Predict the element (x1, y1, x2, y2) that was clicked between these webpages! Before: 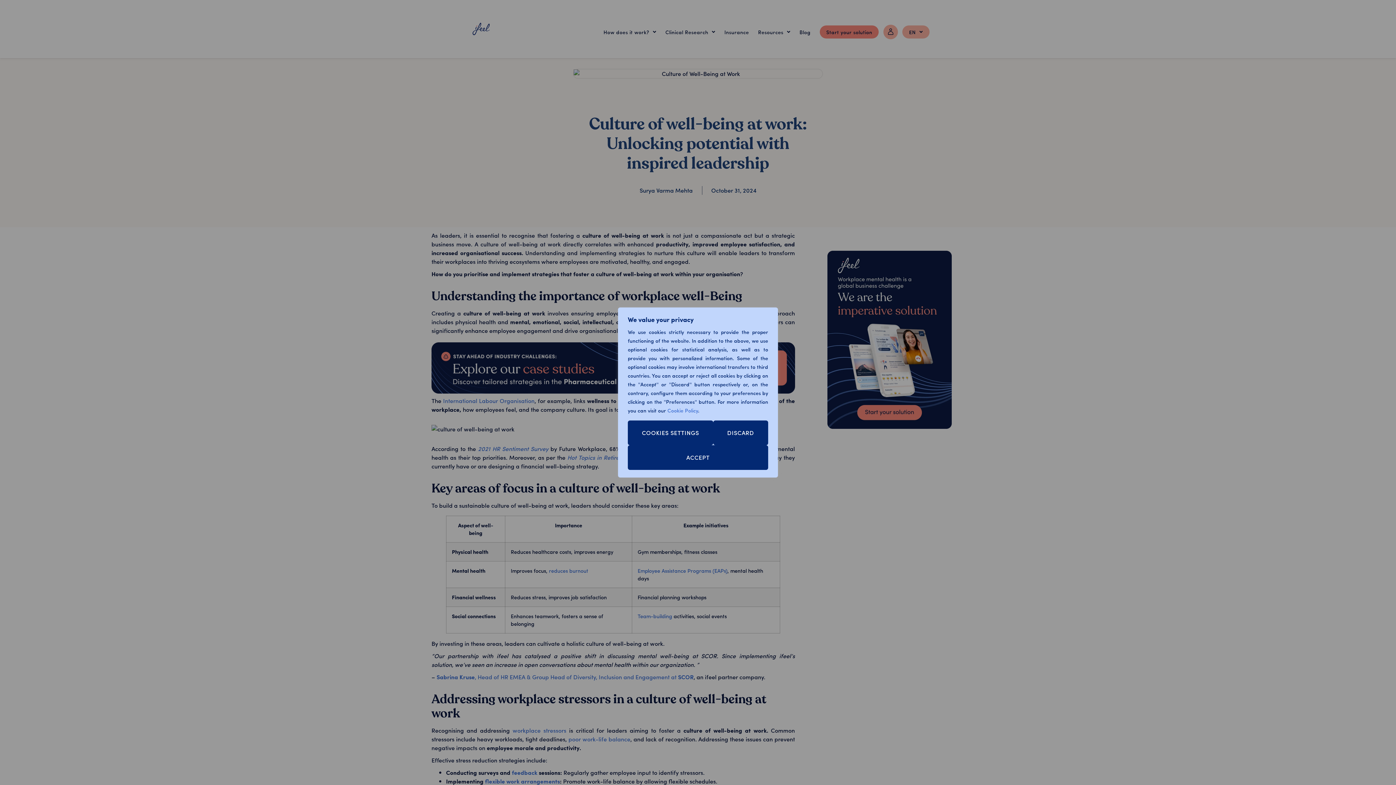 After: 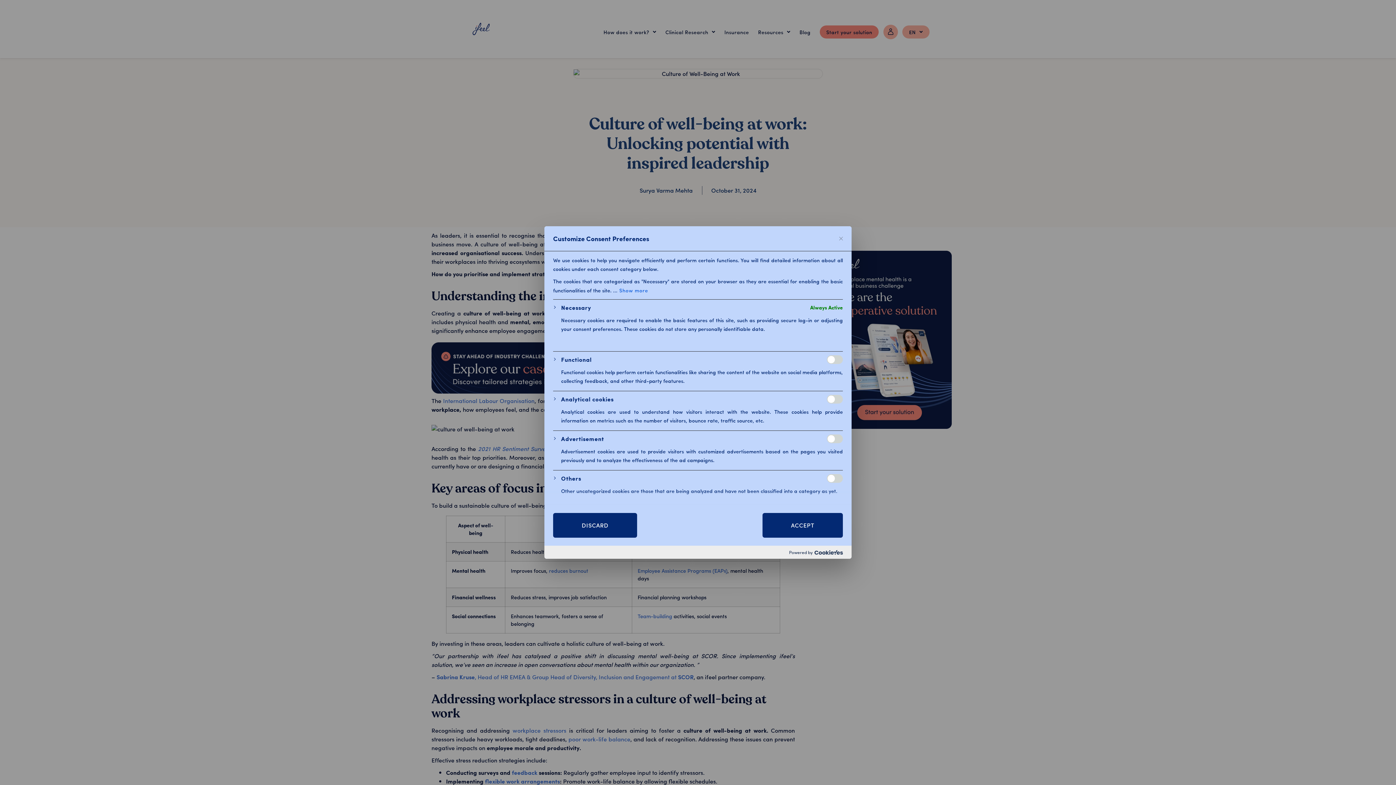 Action: label: Cookies settings bbox: (628, 420, 713, 445)